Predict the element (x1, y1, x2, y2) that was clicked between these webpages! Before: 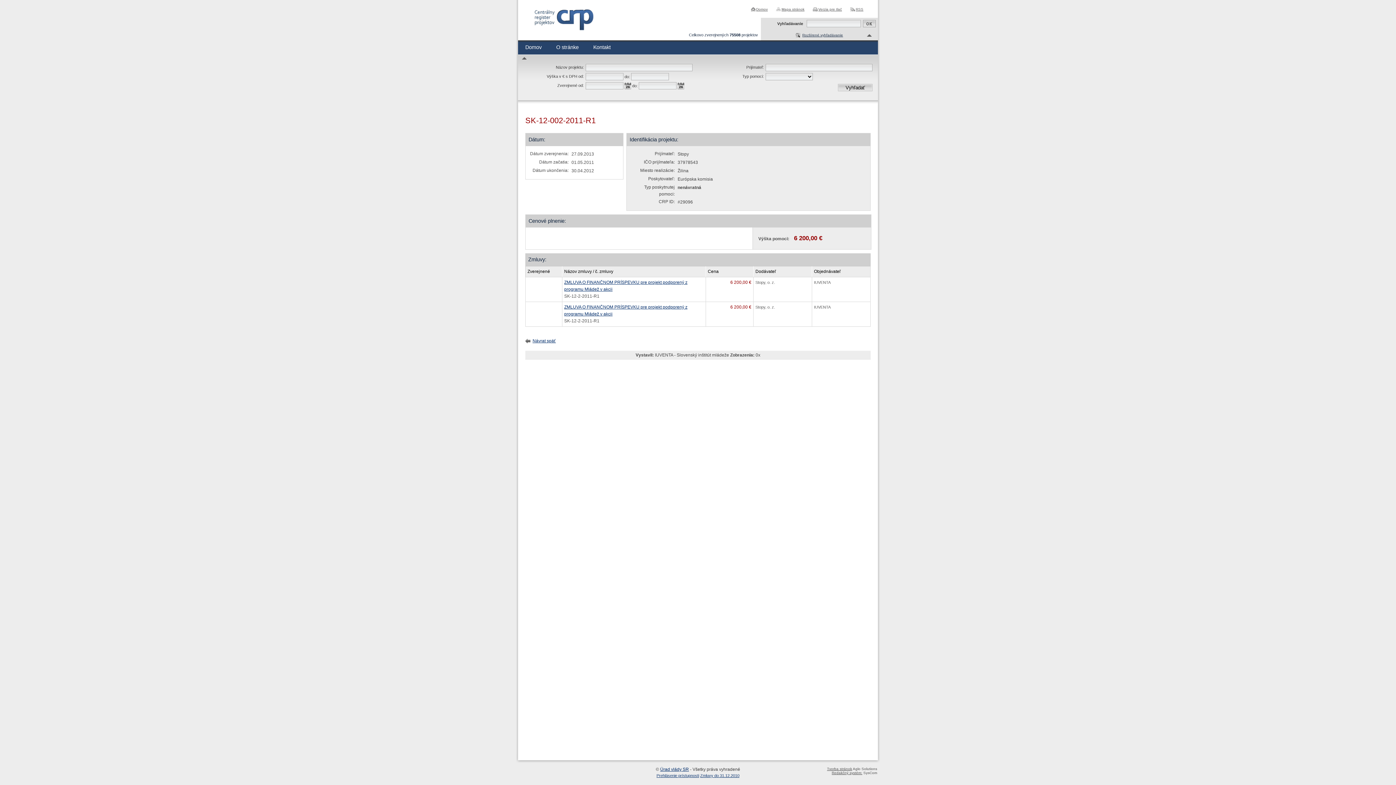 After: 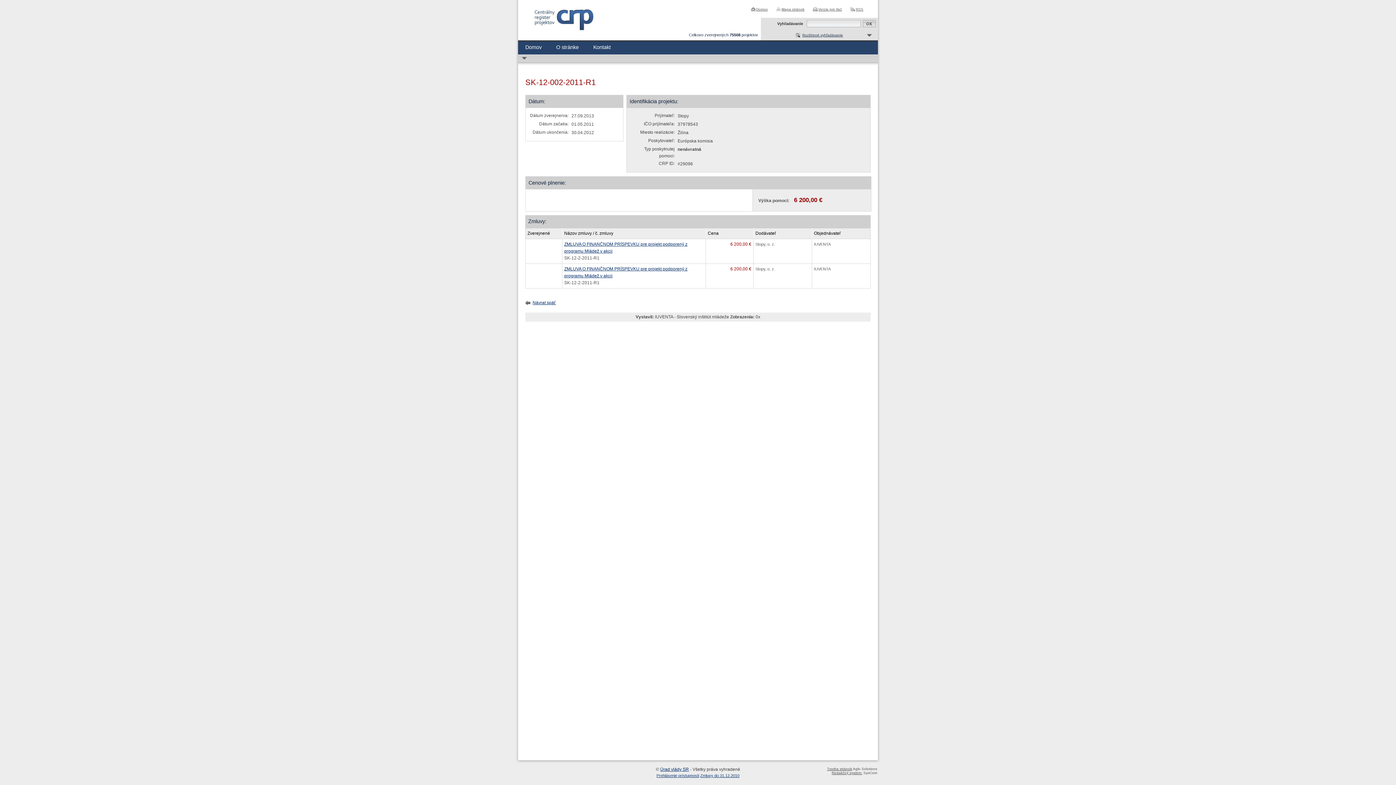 Action: bbox: (866, 32, 872, 38)